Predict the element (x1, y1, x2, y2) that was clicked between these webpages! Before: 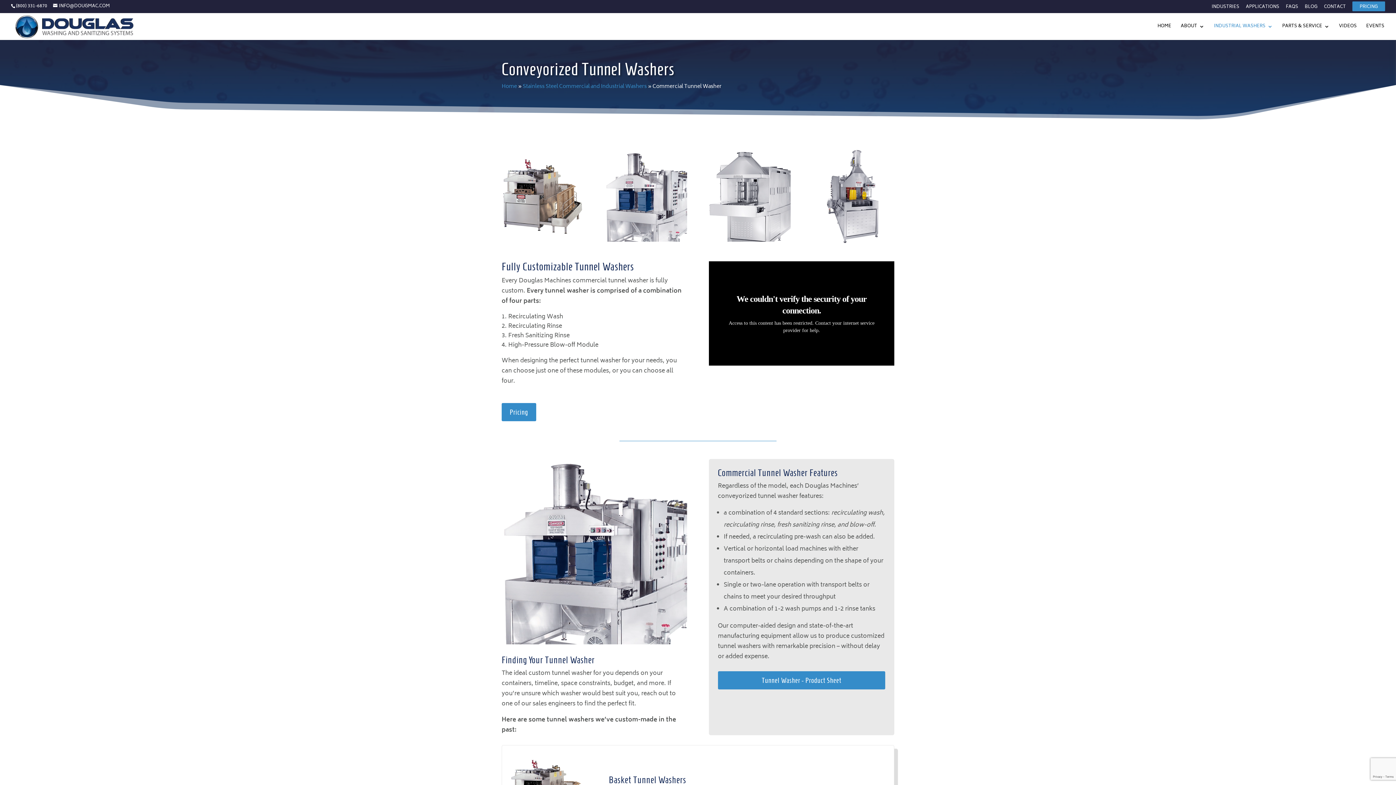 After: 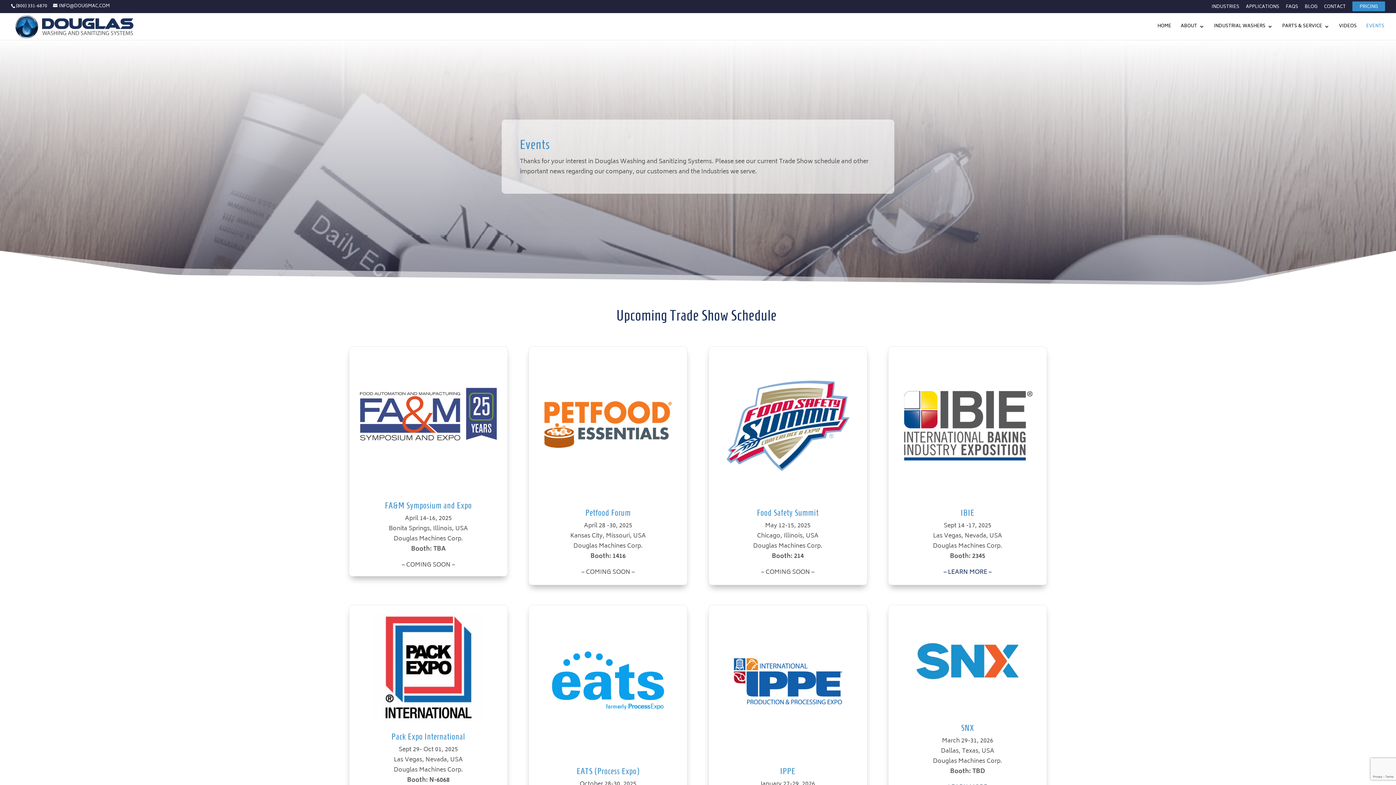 Action: label: EVENTS bbox: (1366, 24, 1384, 40)